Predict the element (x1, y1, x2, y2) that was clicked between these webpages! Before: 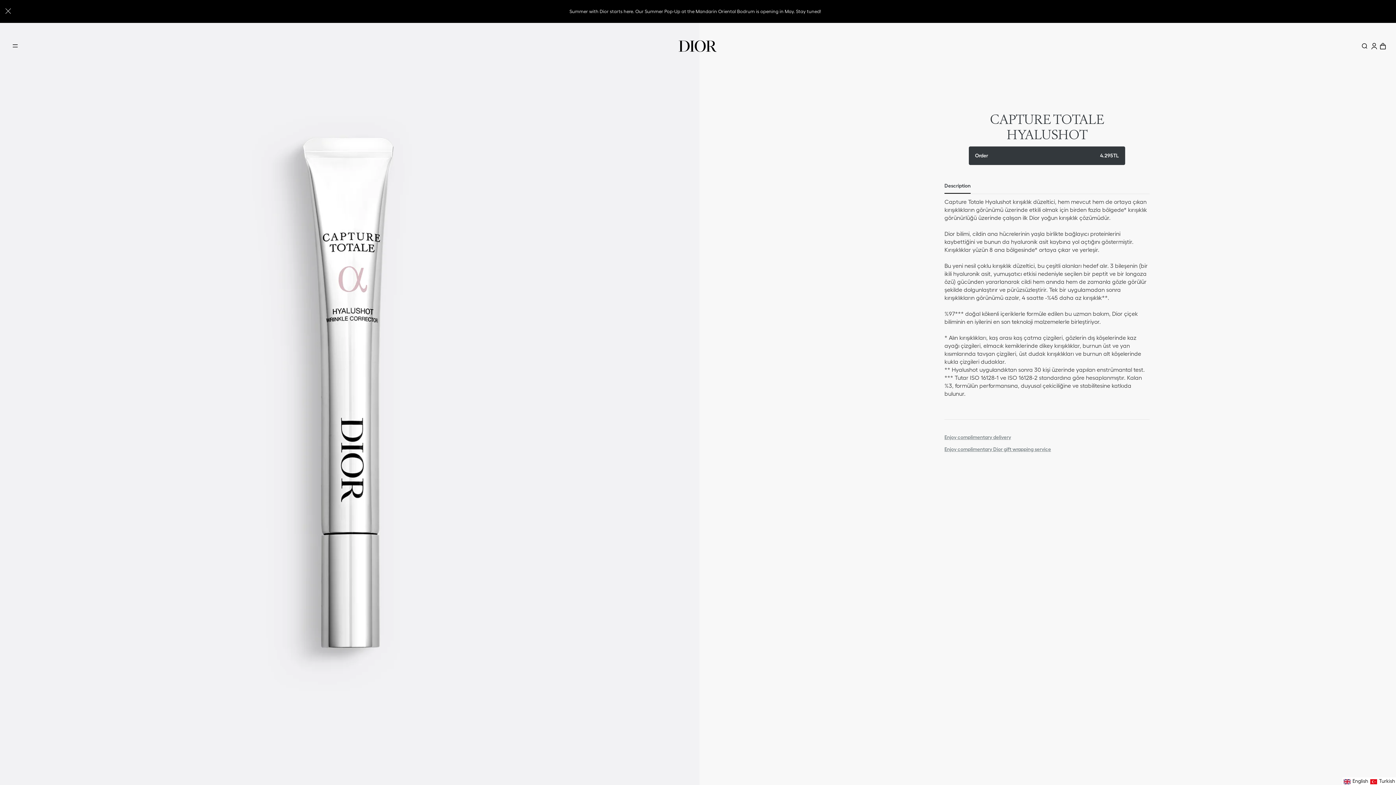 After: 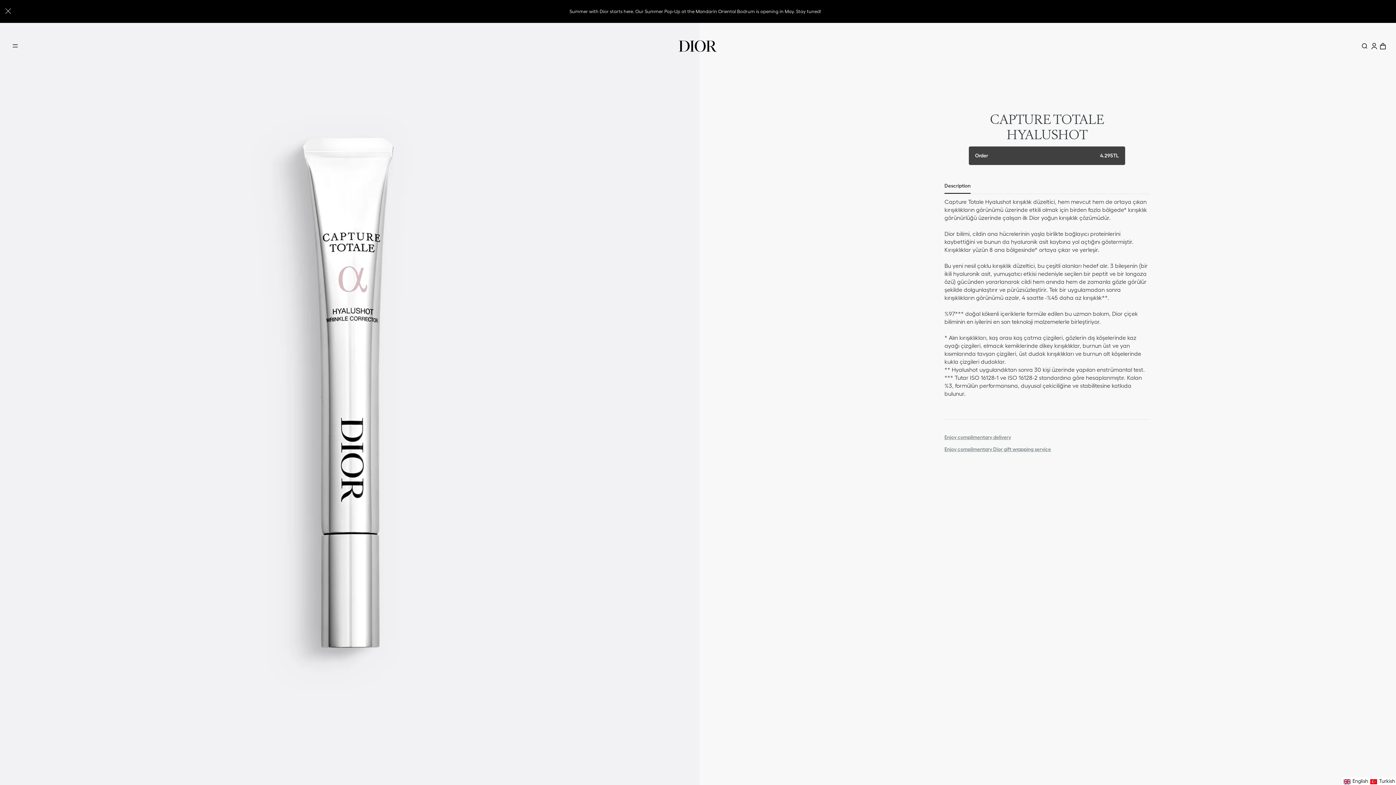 Action: bbox: (969, 146, 1125, 165) label: Add to cart